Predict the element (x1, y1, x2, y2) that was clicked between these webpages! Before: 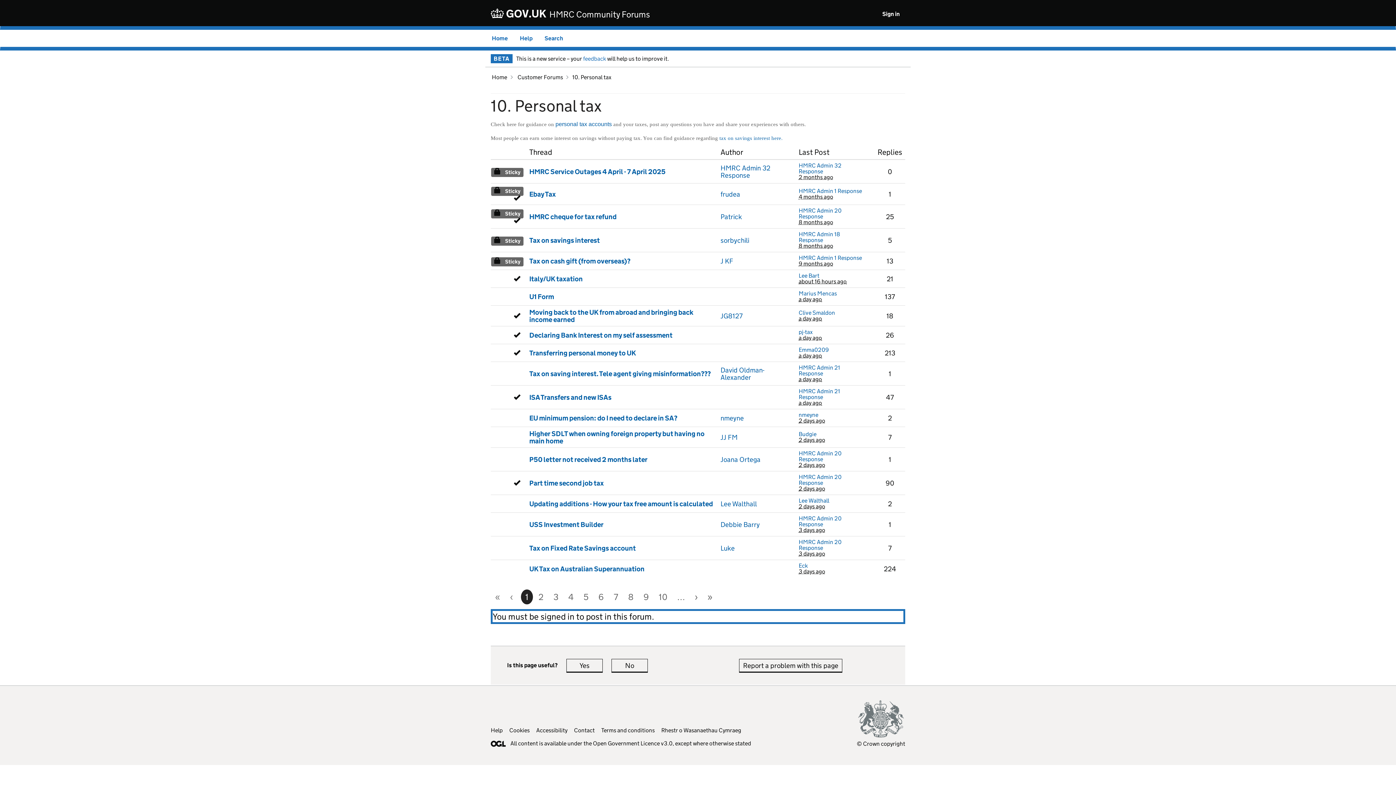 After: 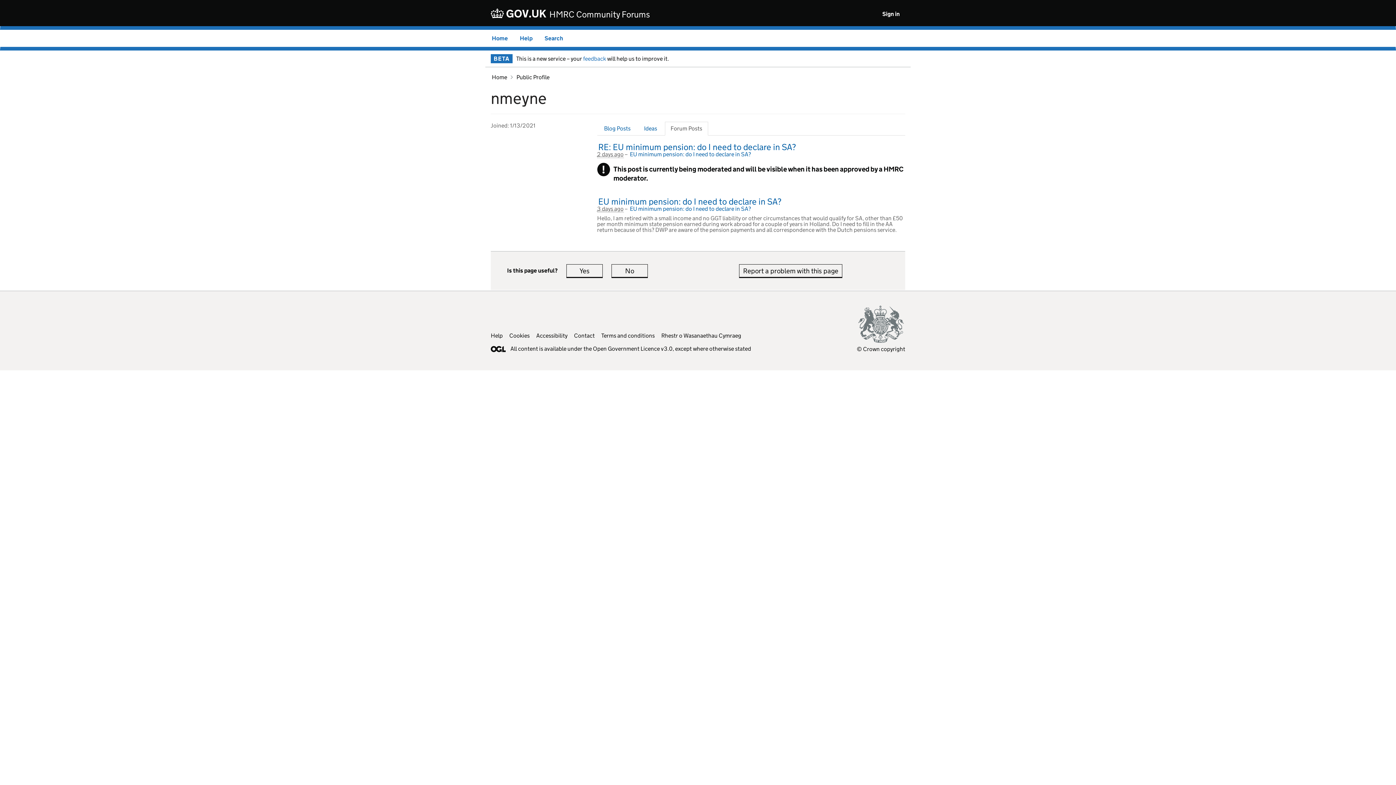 Action: bbox: (798, 412, 864, 418) label: nmeyne